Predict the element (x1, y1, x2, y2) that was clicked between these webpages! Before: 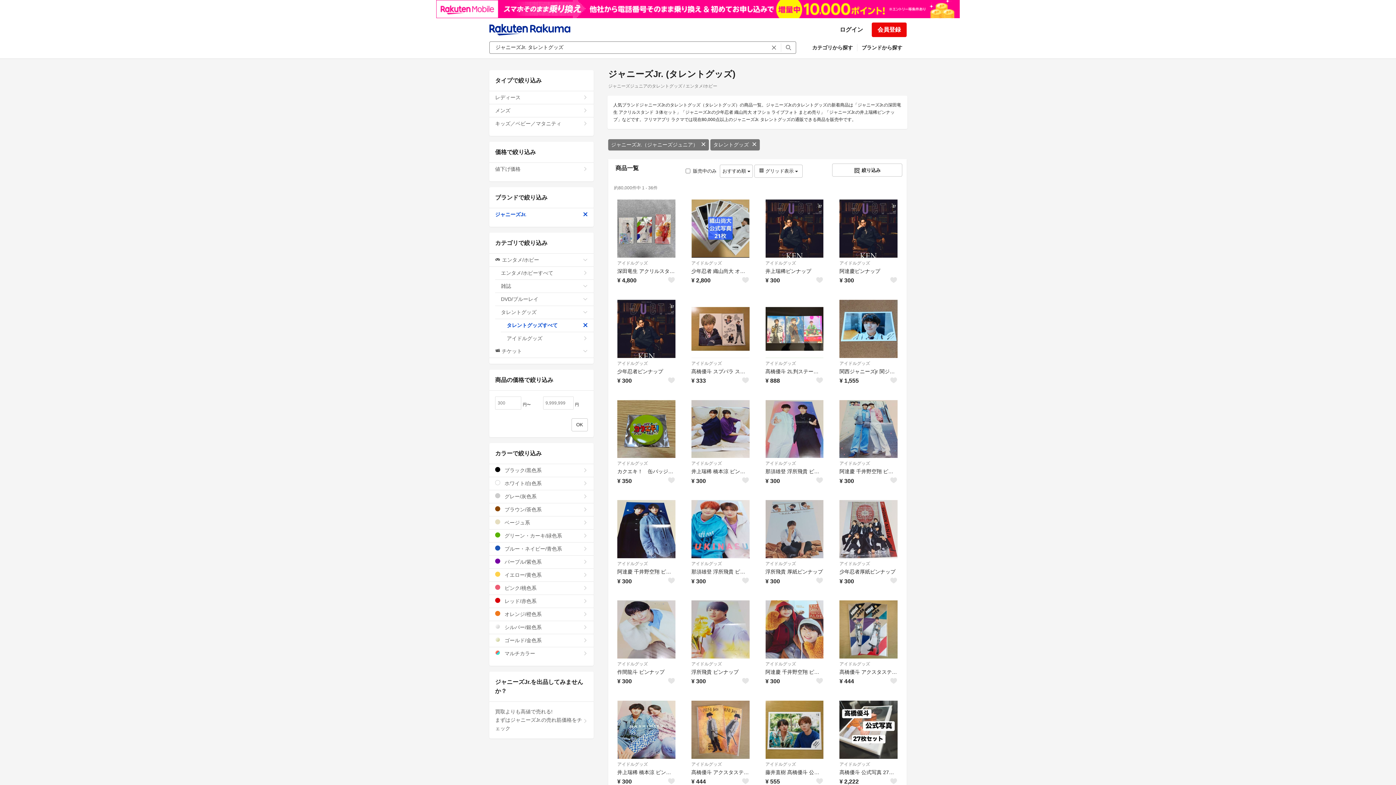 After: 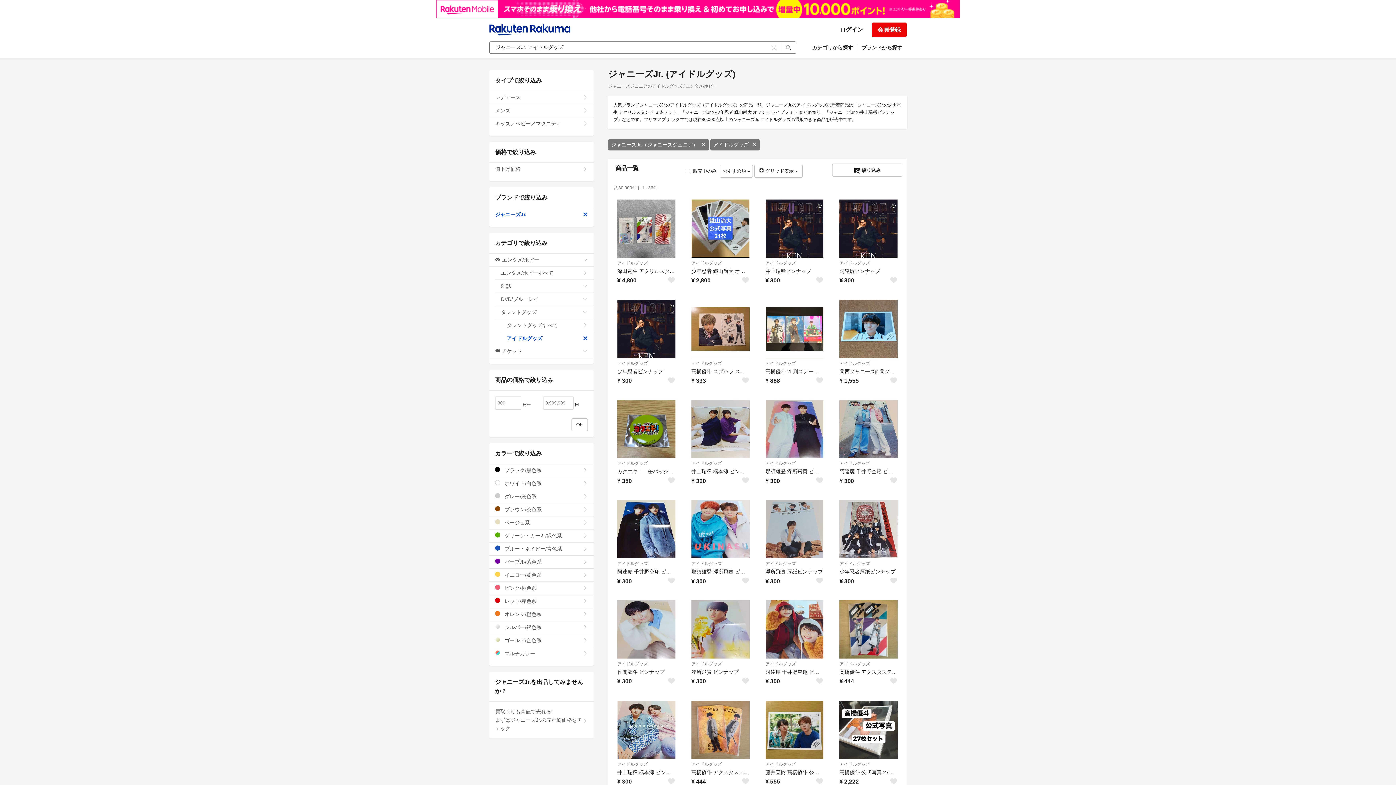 Action: label: アイドルグッズ bbox: (839, 661, 897, 667)